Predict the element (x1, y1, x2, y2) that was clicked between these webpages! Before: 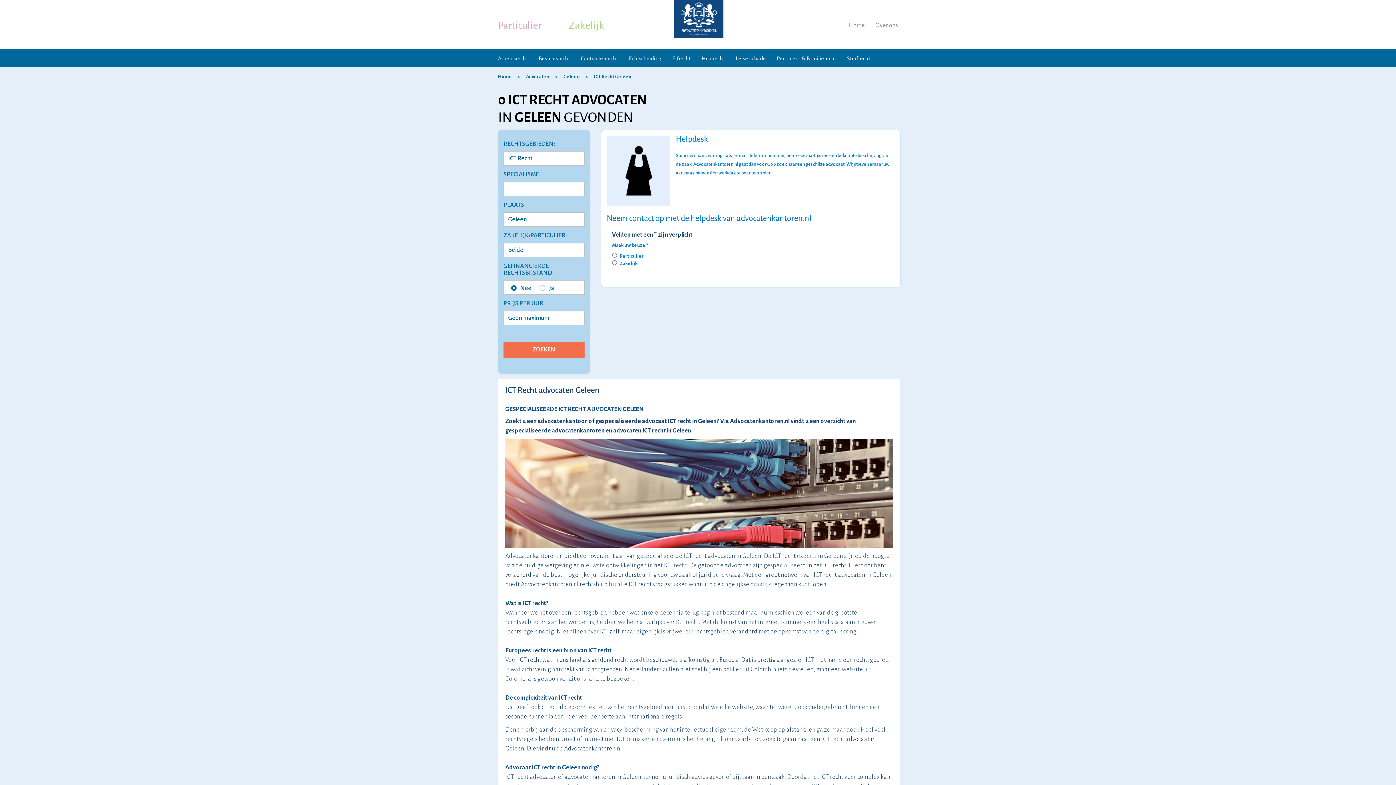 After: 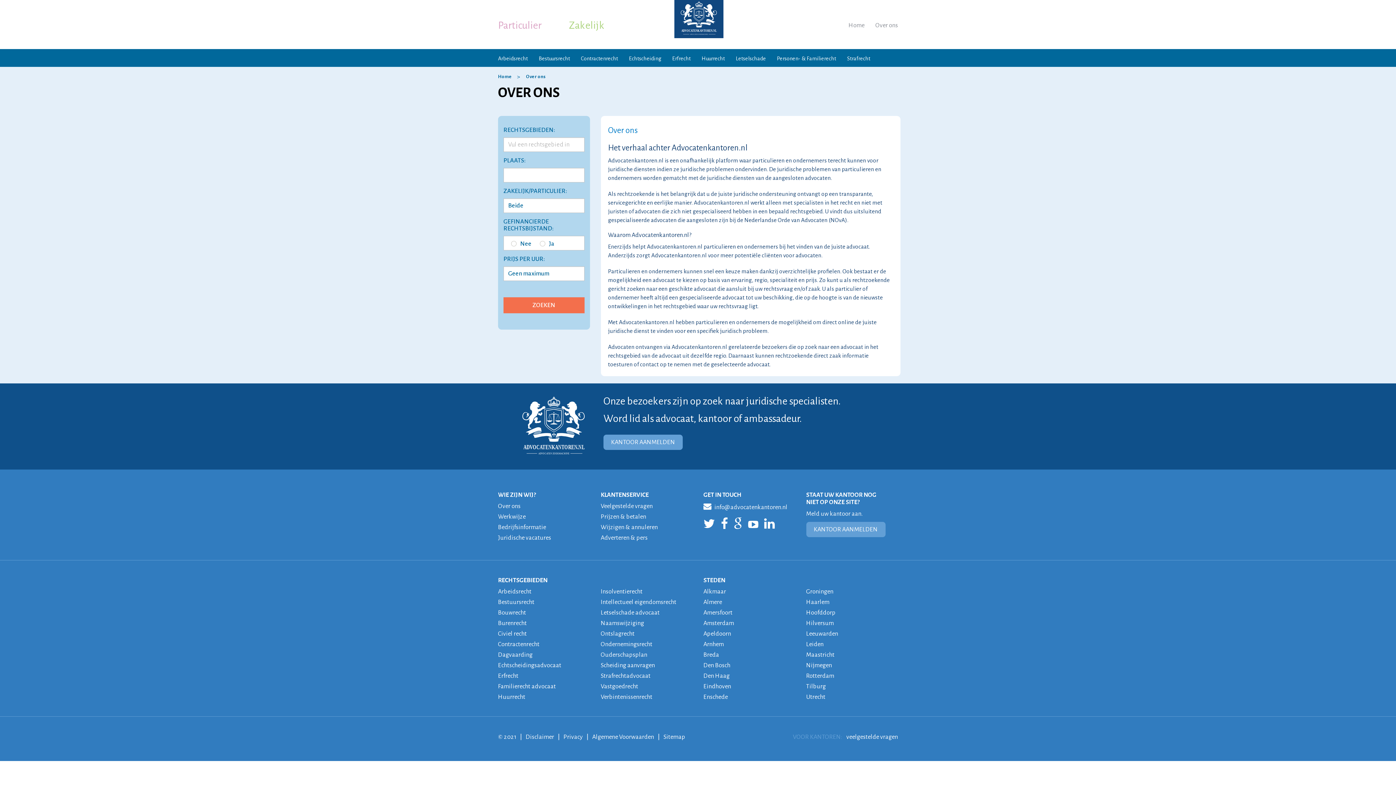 Action: label: Over ons bbox: (875, 22, 898, 28)